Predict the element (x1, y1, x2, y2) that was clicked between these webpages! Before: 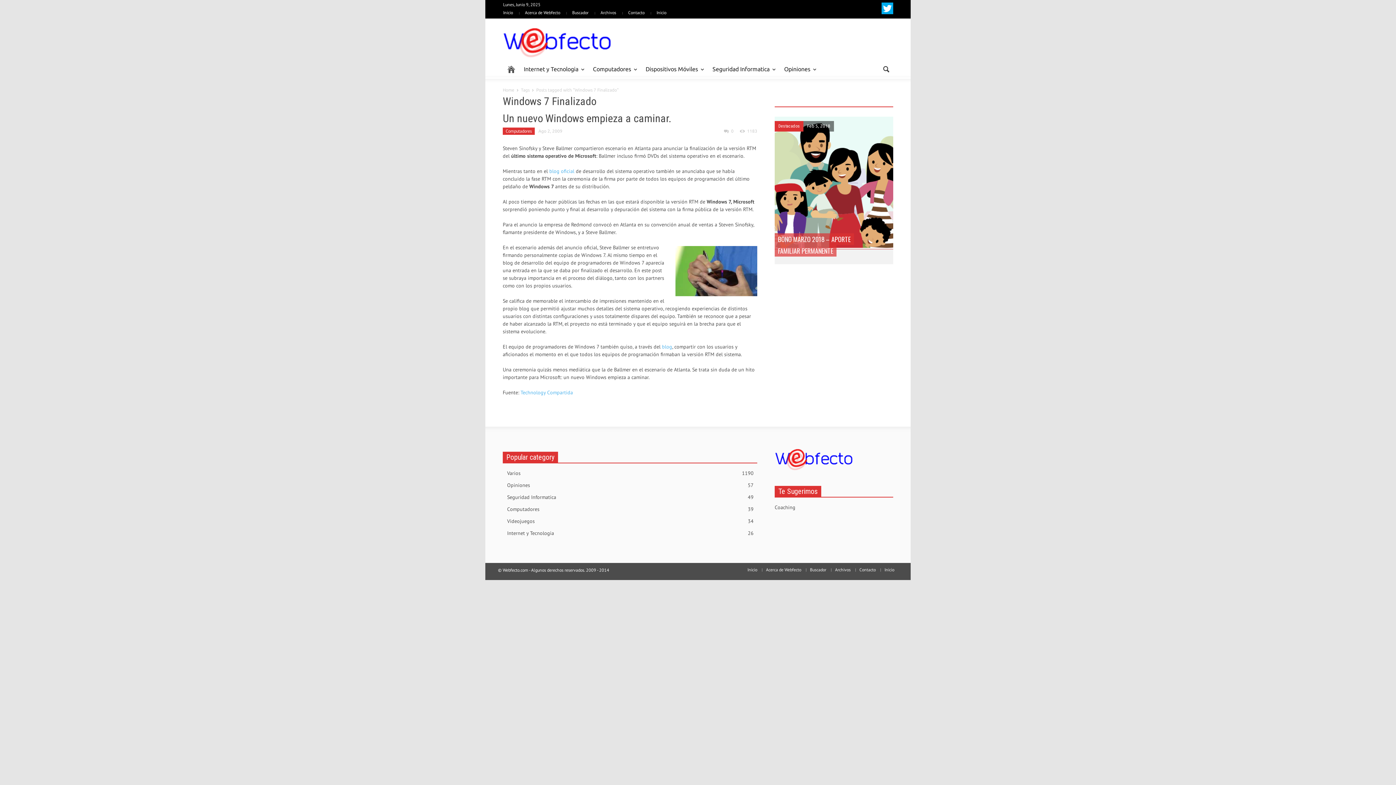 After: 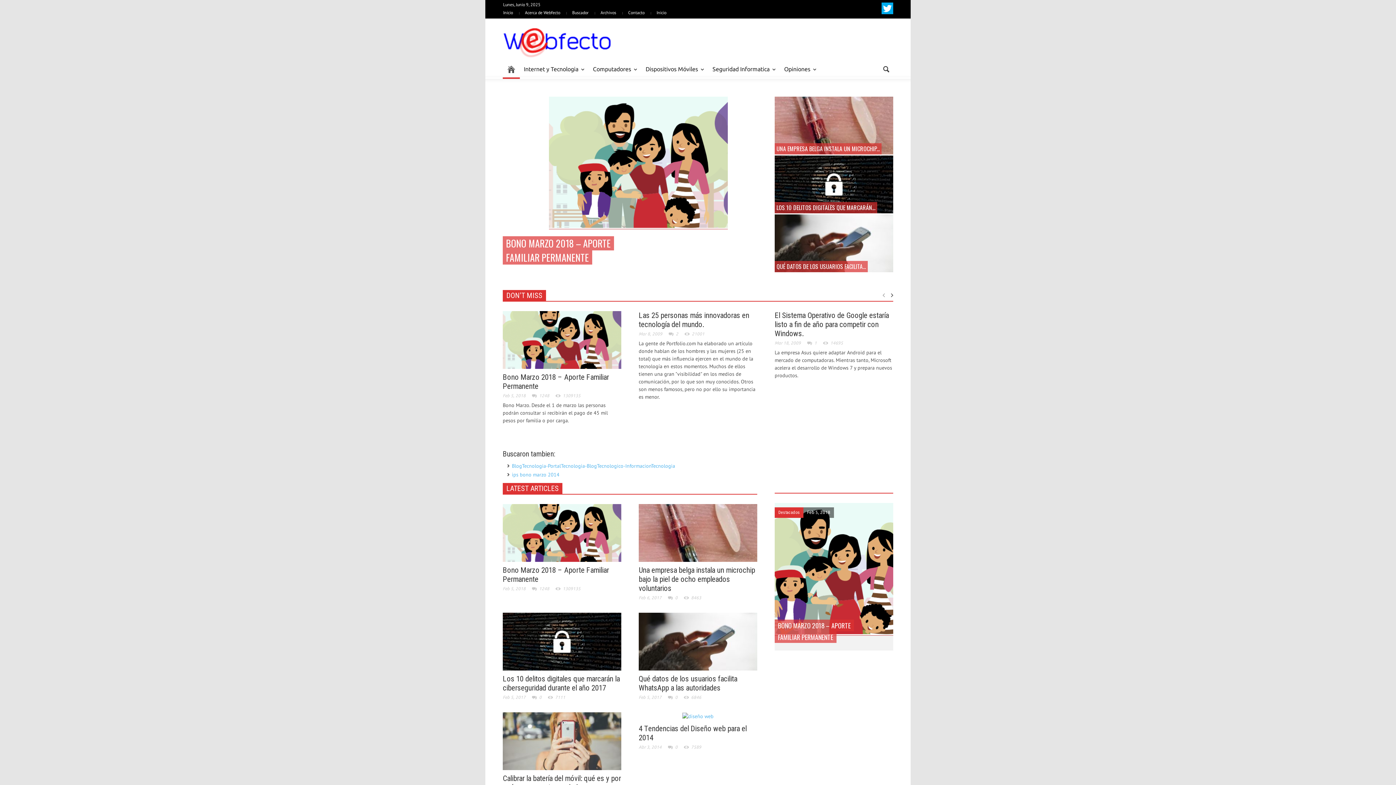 Action: bbox: (485, 39, 612, 45)